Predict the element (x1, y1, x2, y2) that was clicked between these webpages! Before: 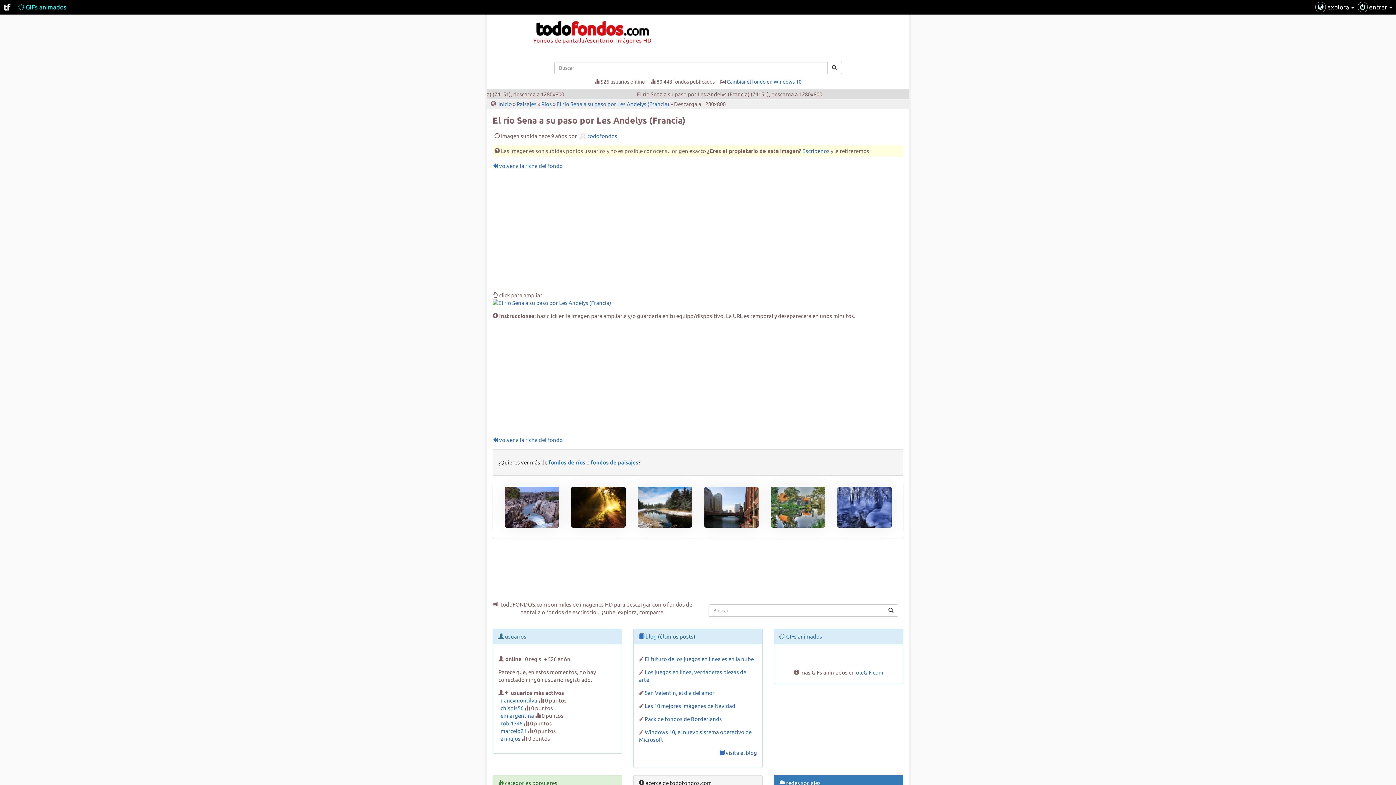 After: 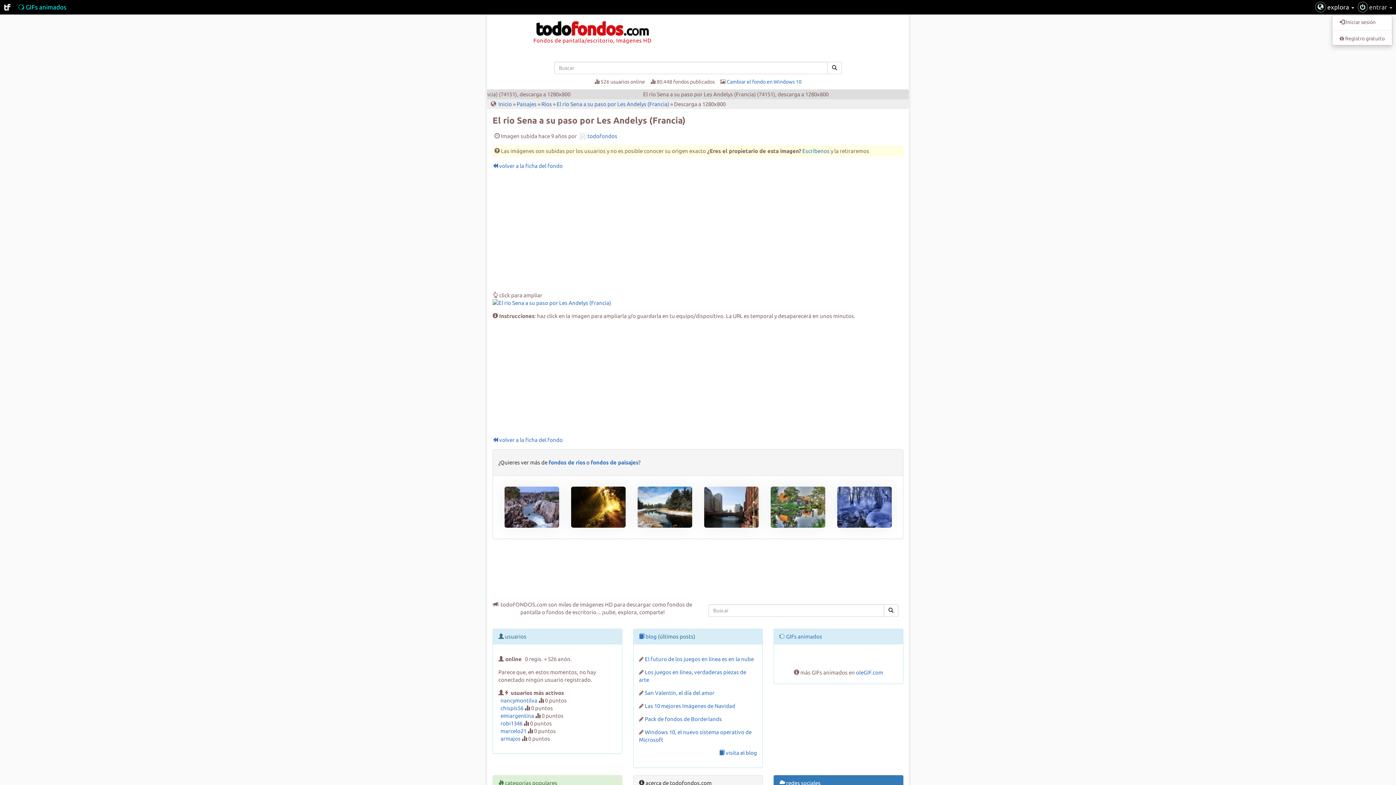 Action: label:  entrar  bbox: (1358, 3, 1392, 10)